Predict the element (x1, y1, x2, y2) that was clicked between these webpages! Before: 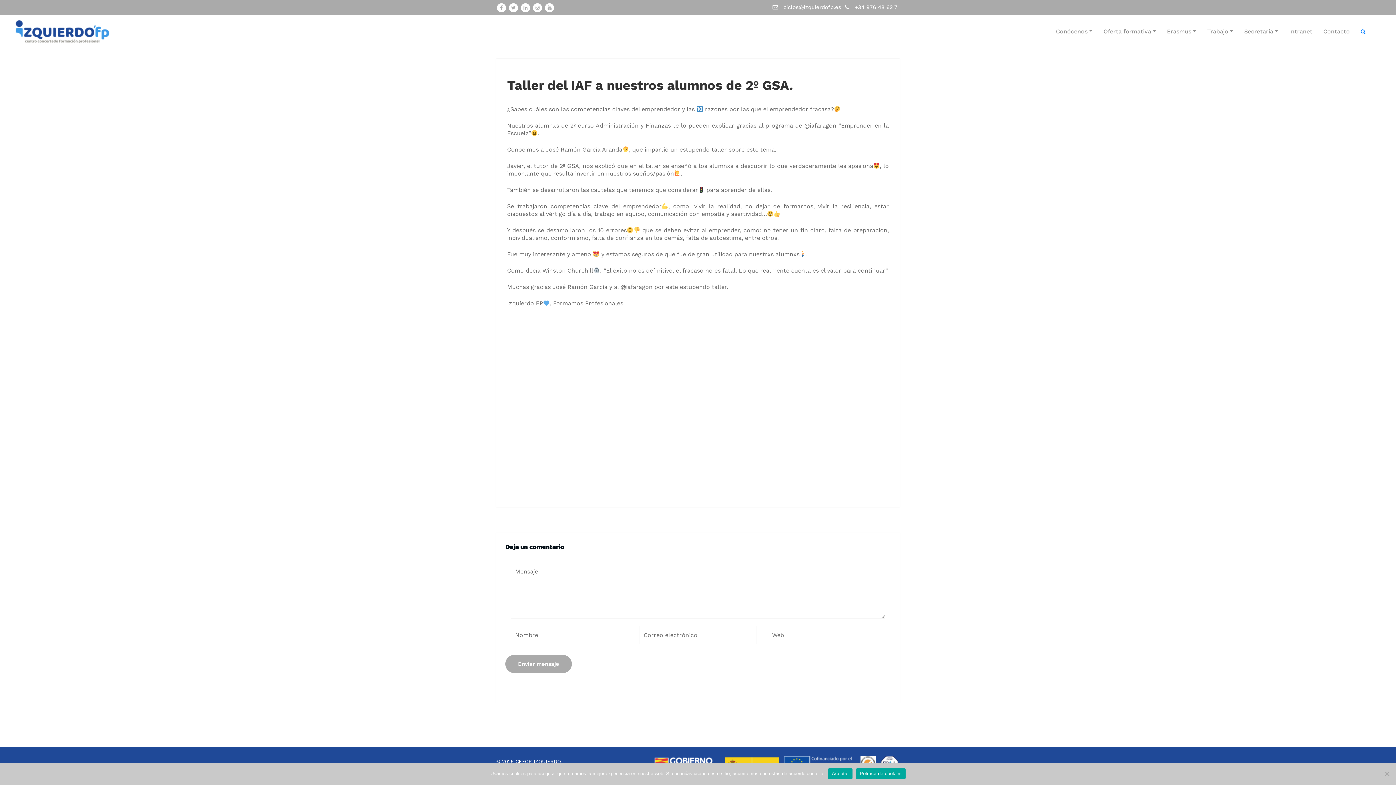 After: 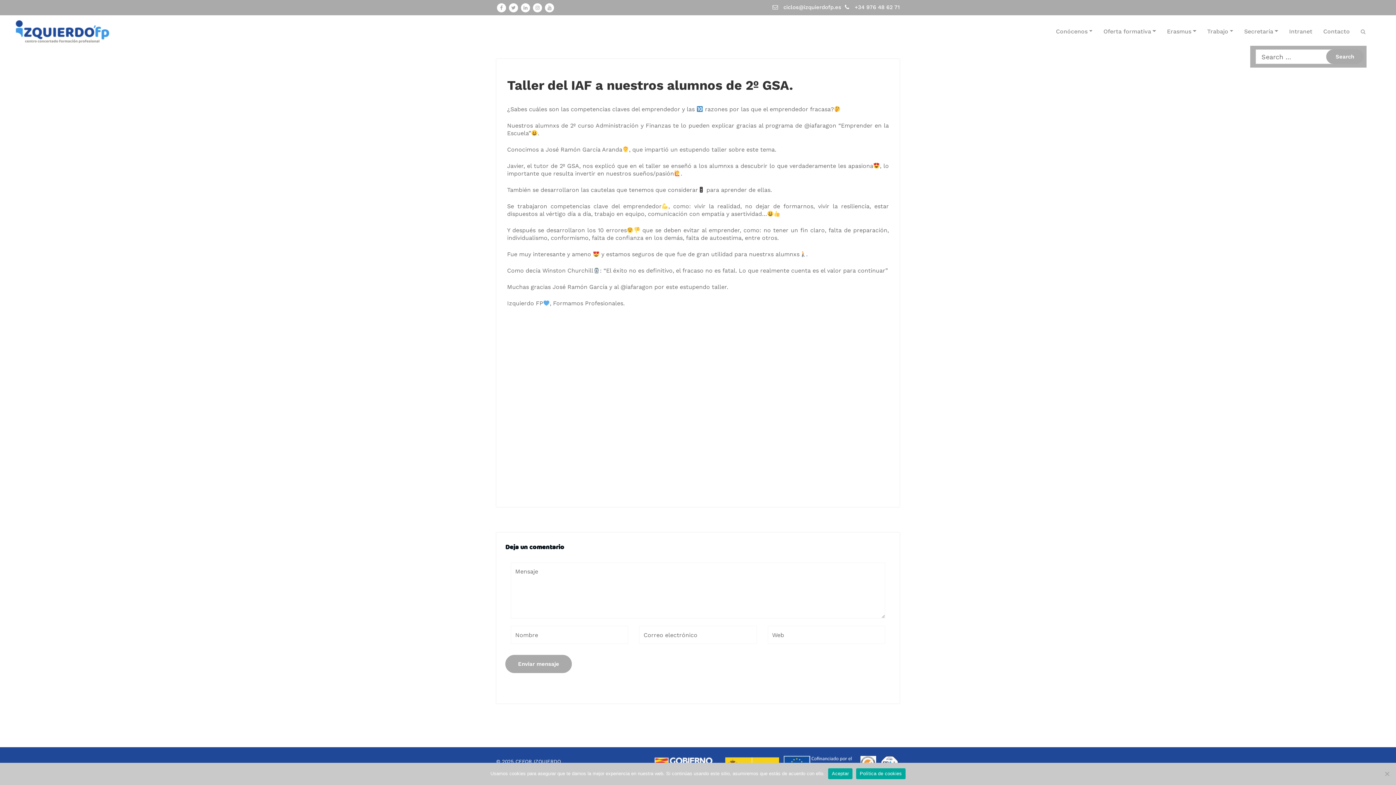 Action: bbox: (1361, 29, 1366, 34)